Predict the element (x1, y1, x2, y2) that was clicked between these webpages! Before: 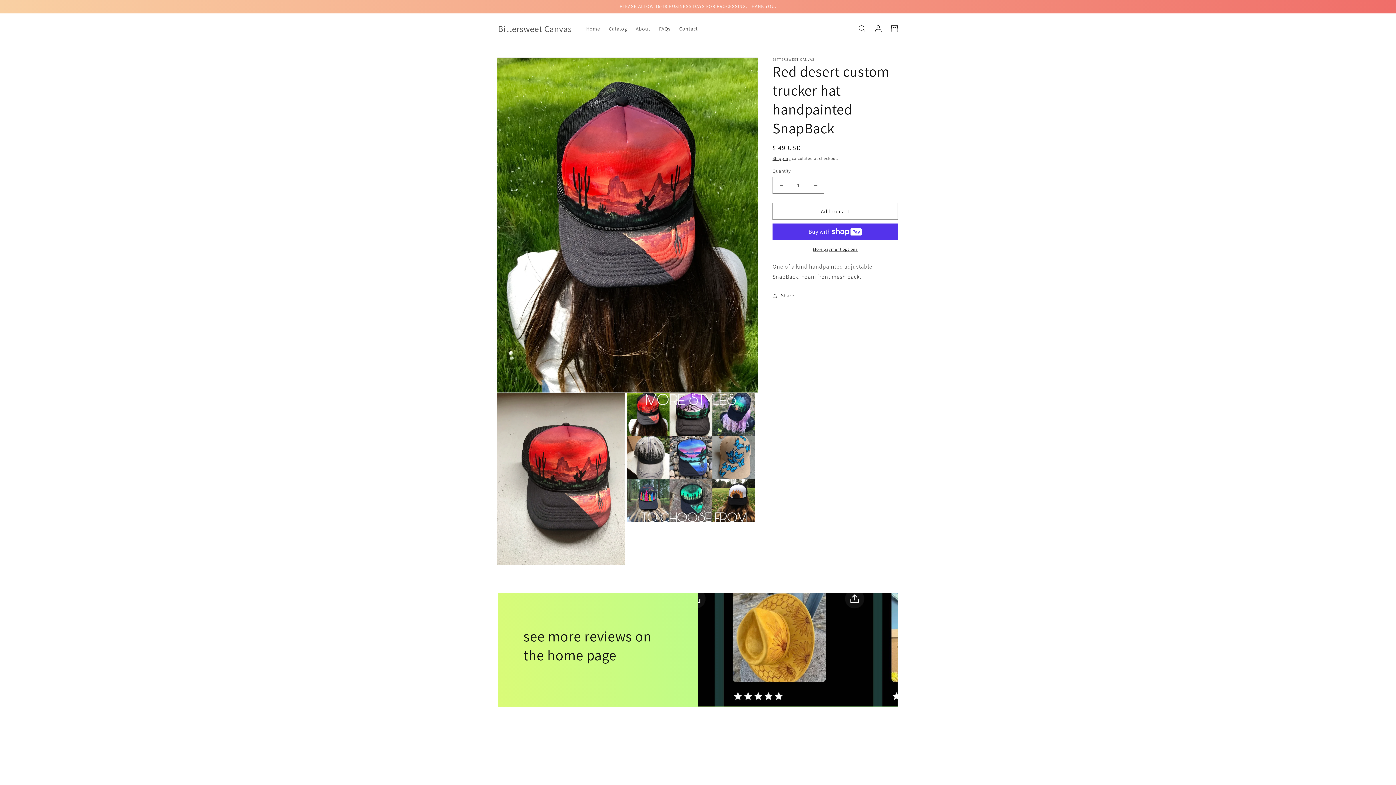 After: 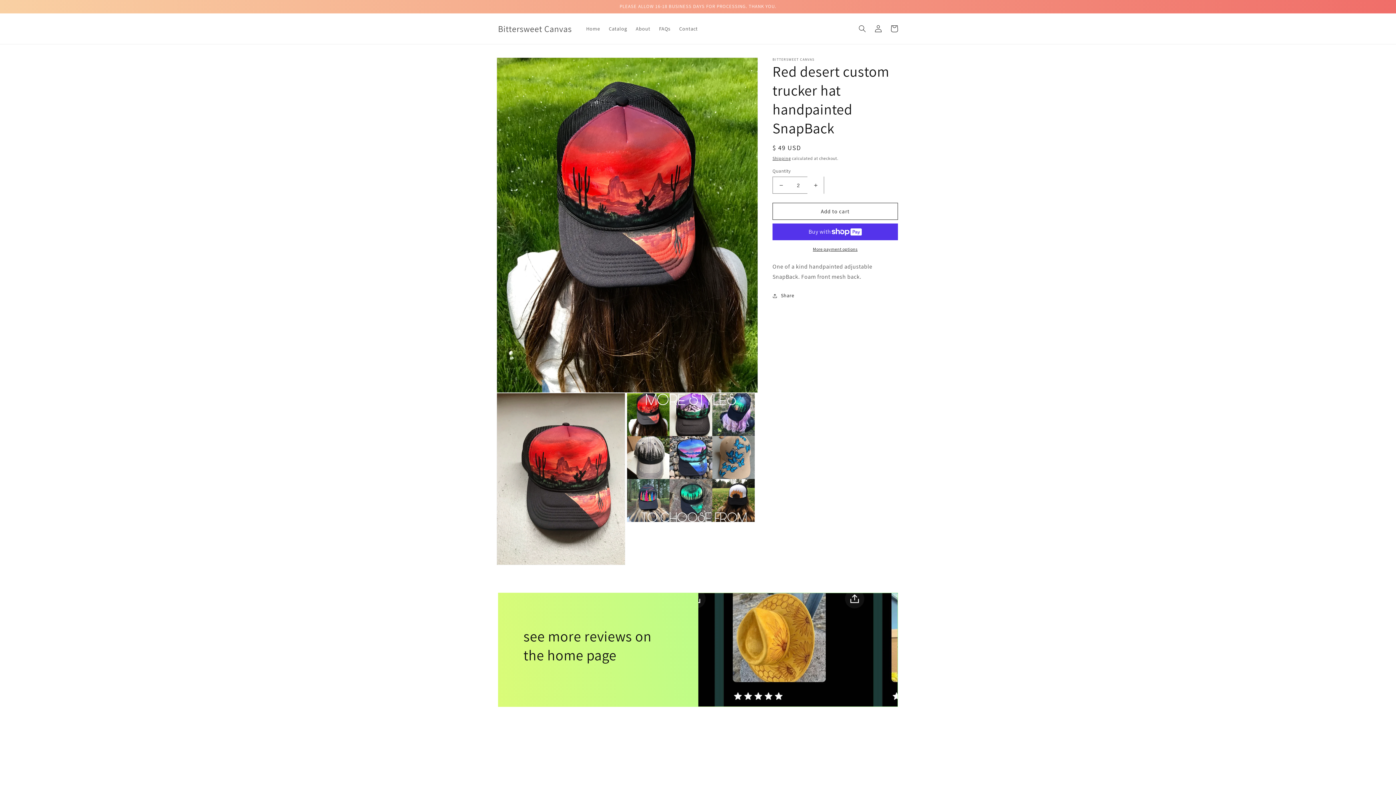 Action: bbox: (807, 176, 824, 193) label: Increase quantity for Red desert custom trucker hat handpainted SnapBack